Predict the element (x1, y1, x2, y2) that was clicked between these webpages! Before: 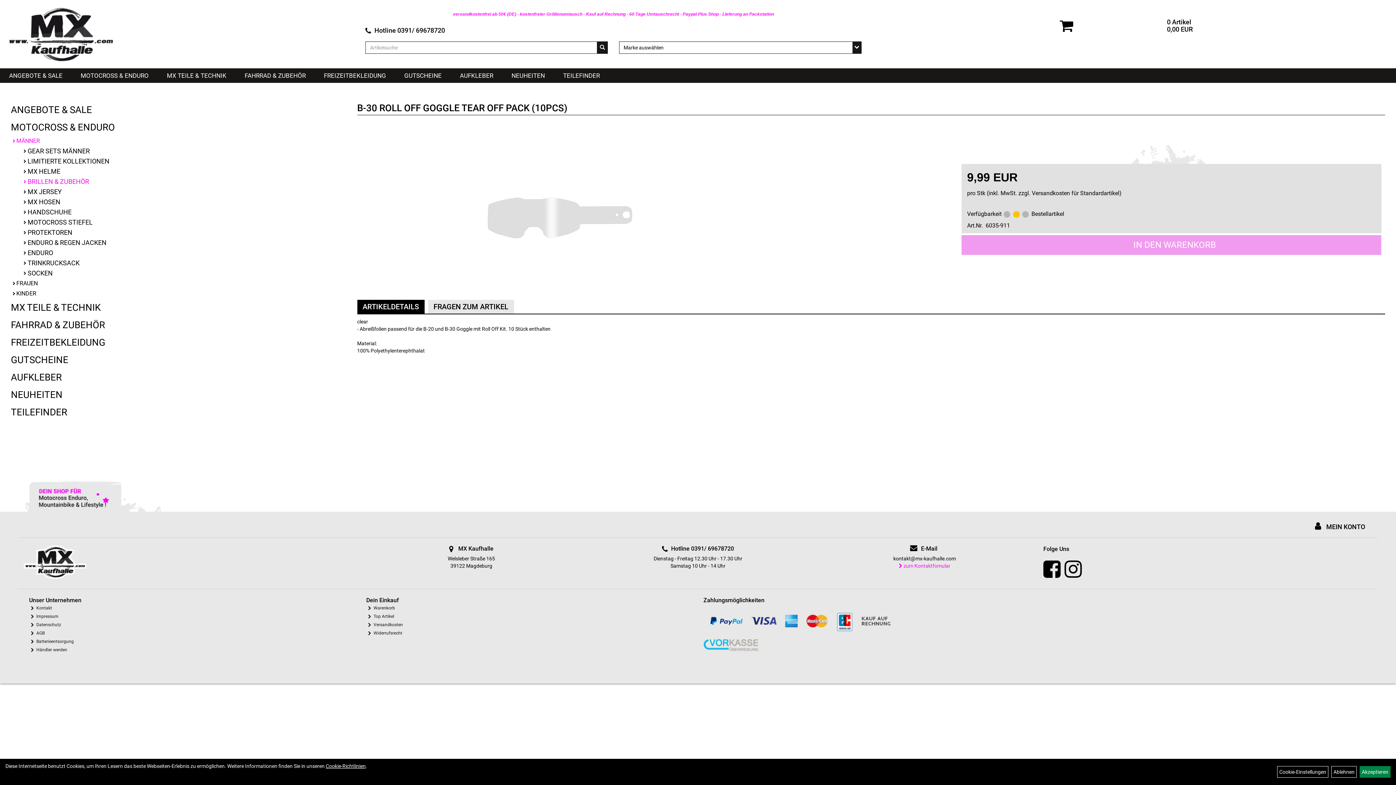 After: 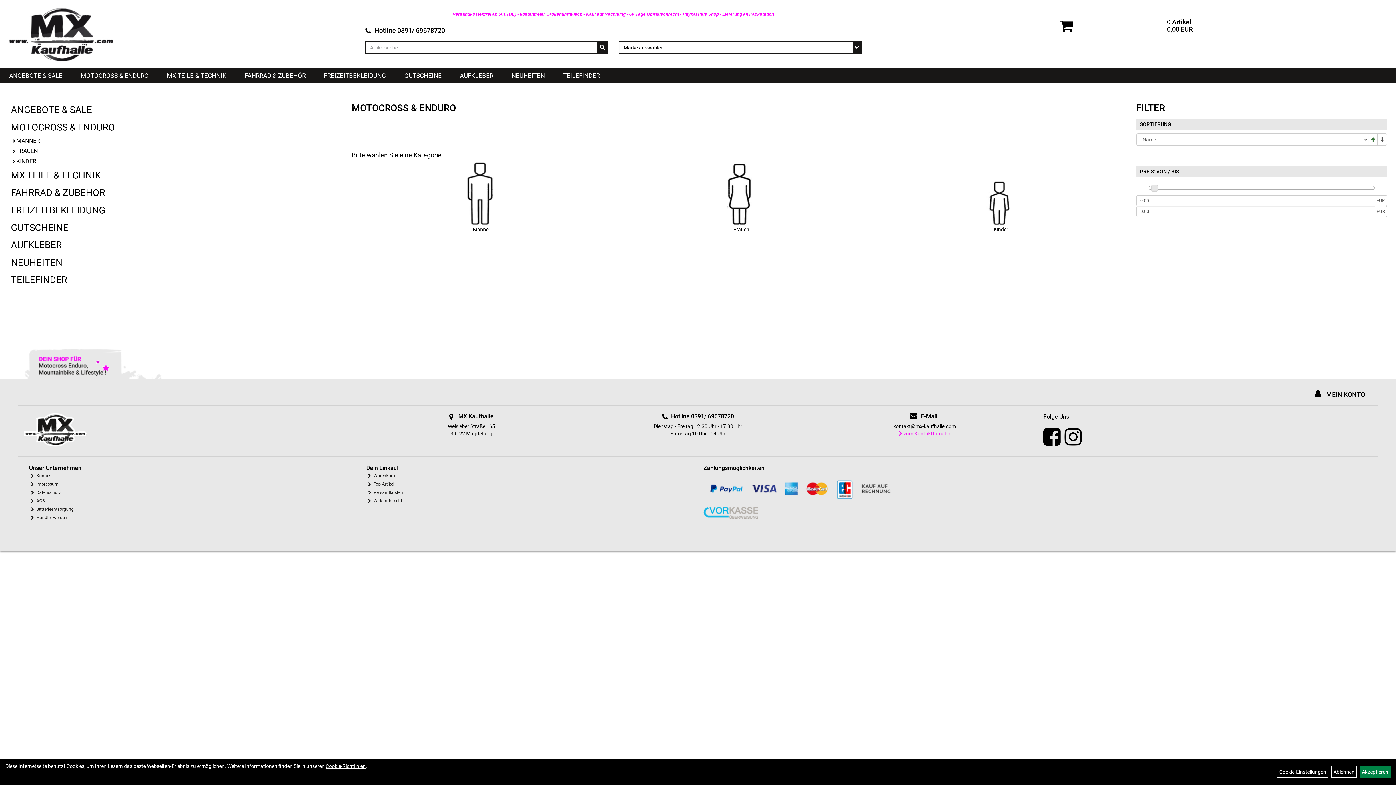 Action: bbox: (71, 69, 157, 81) label: MOTOCROSS & ENDURO